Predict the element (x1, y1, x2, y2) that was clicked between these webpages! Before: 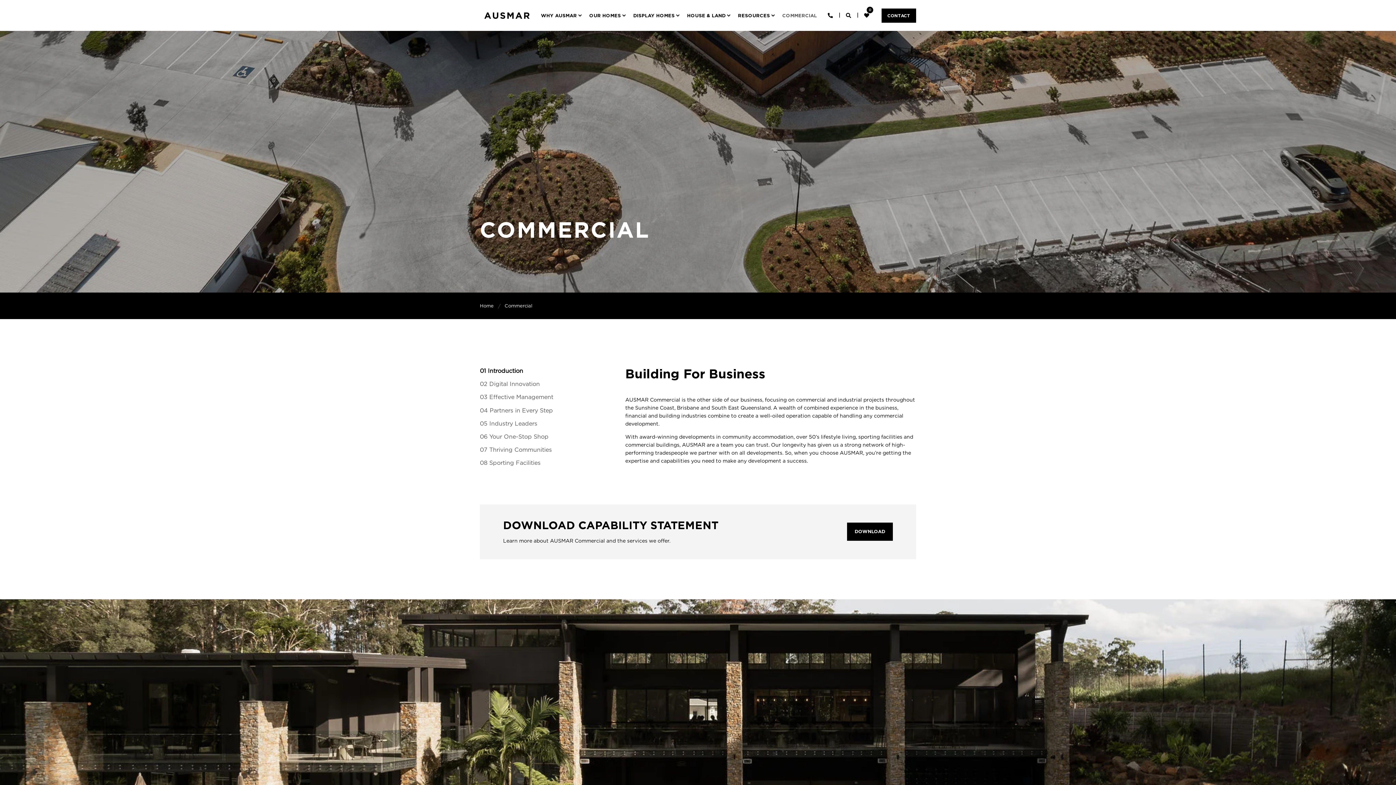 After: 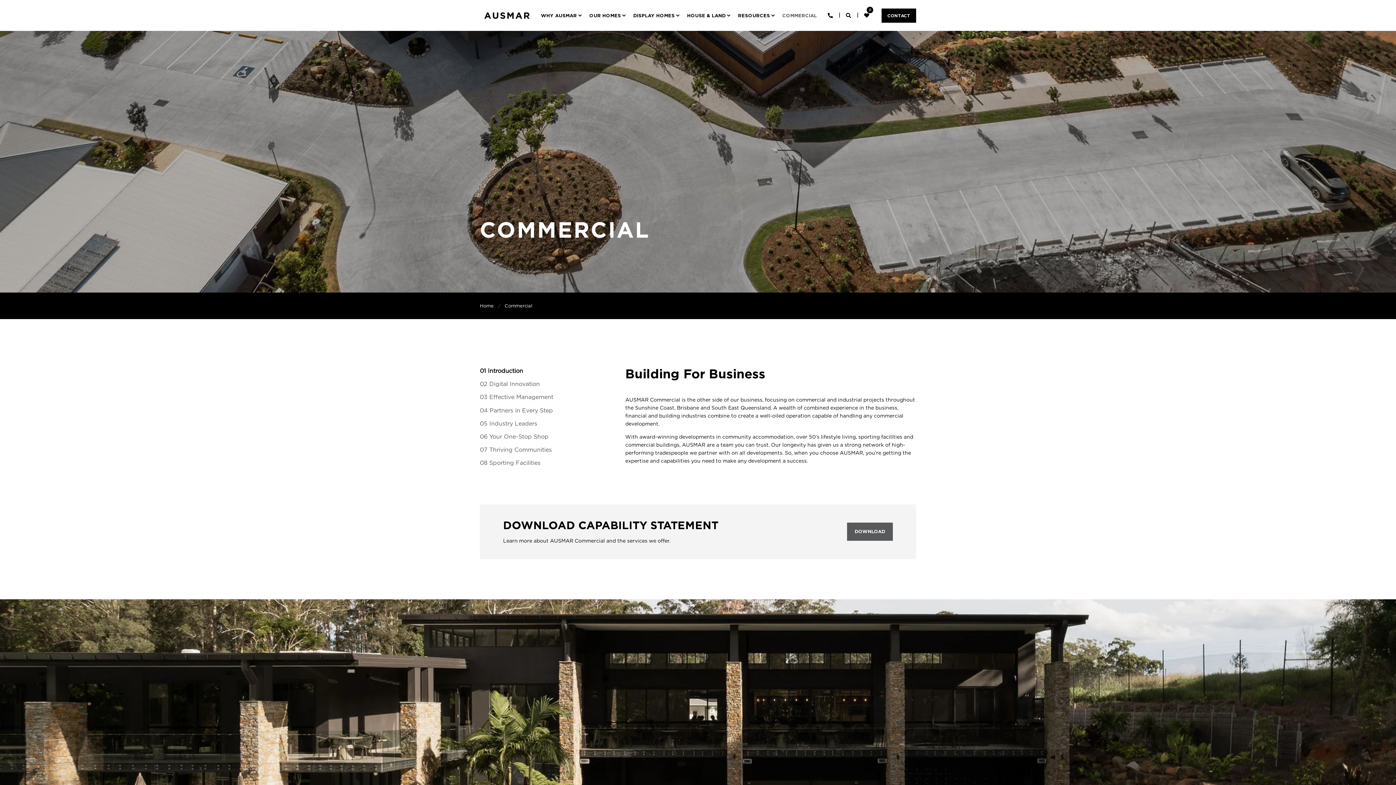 Action: bbox: (847, 522, 893, 541) label: DOWNLOAD